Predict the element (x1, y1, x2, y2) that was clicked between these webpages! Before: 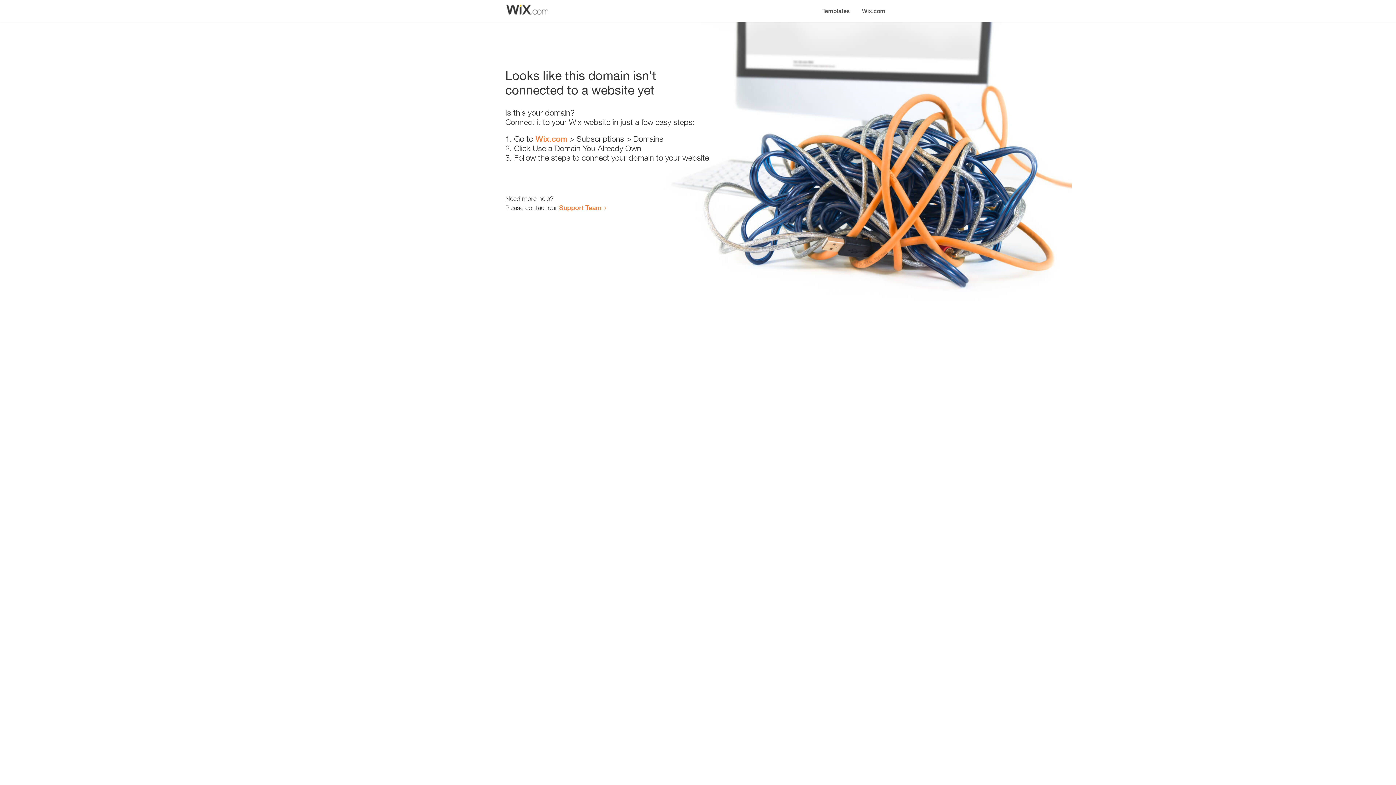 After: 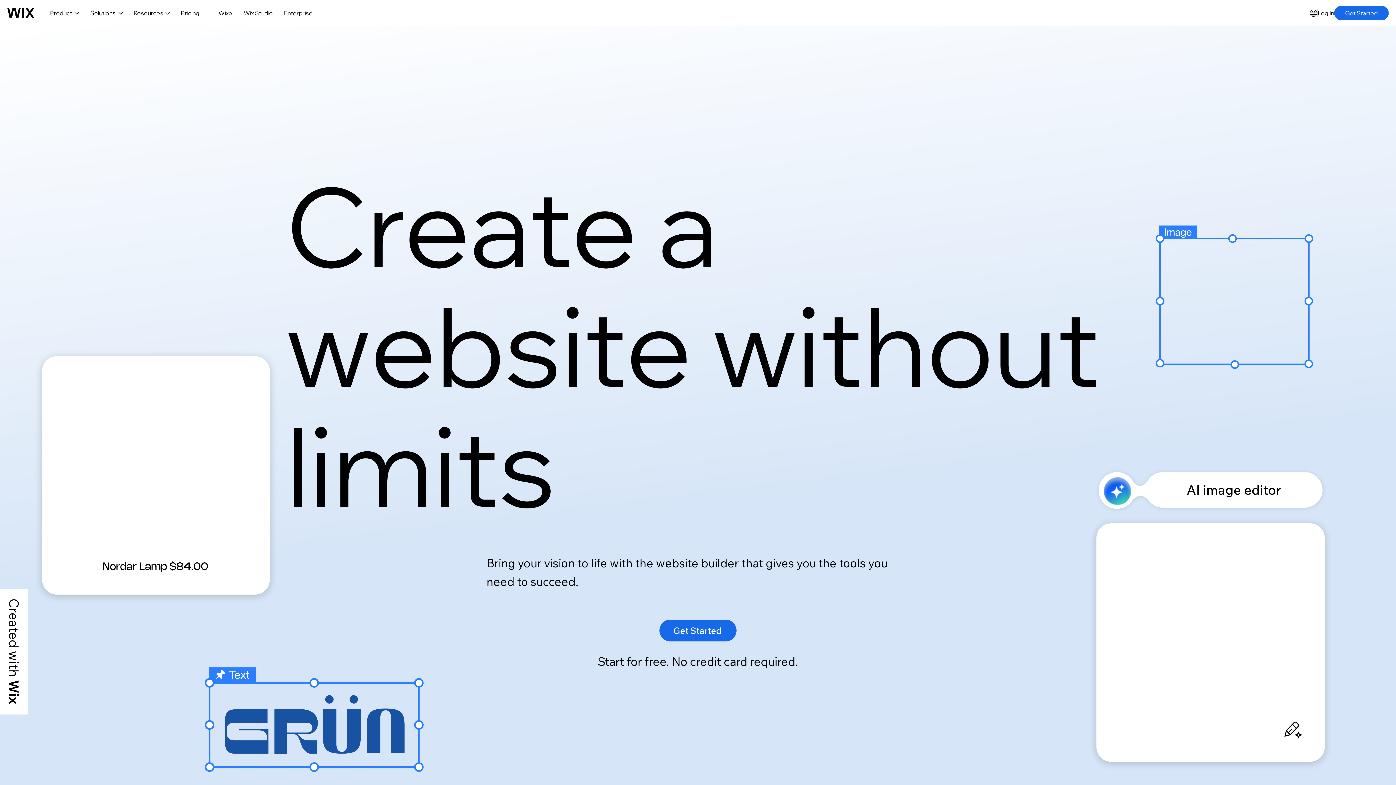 Action: label: Wix.com bbox: (856, 0, 890, 14)